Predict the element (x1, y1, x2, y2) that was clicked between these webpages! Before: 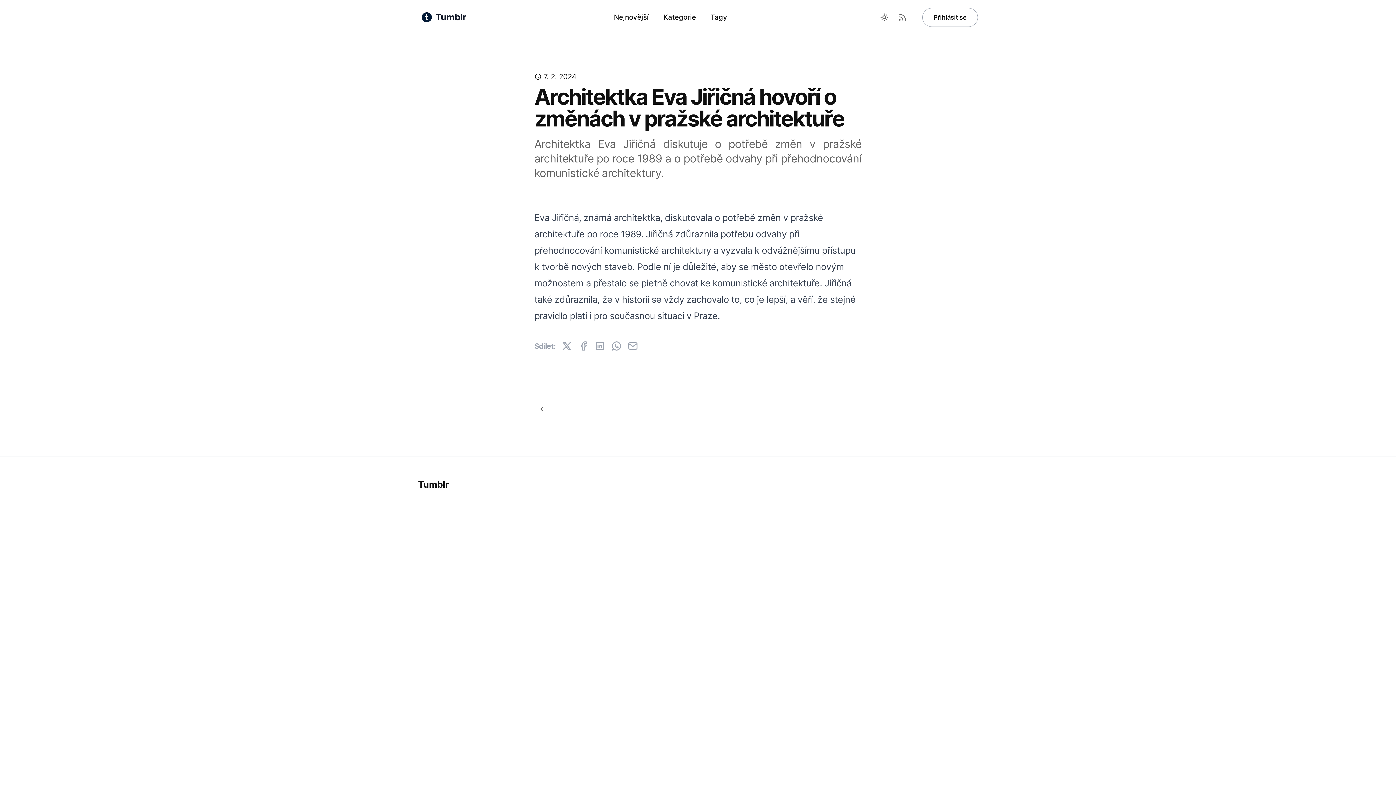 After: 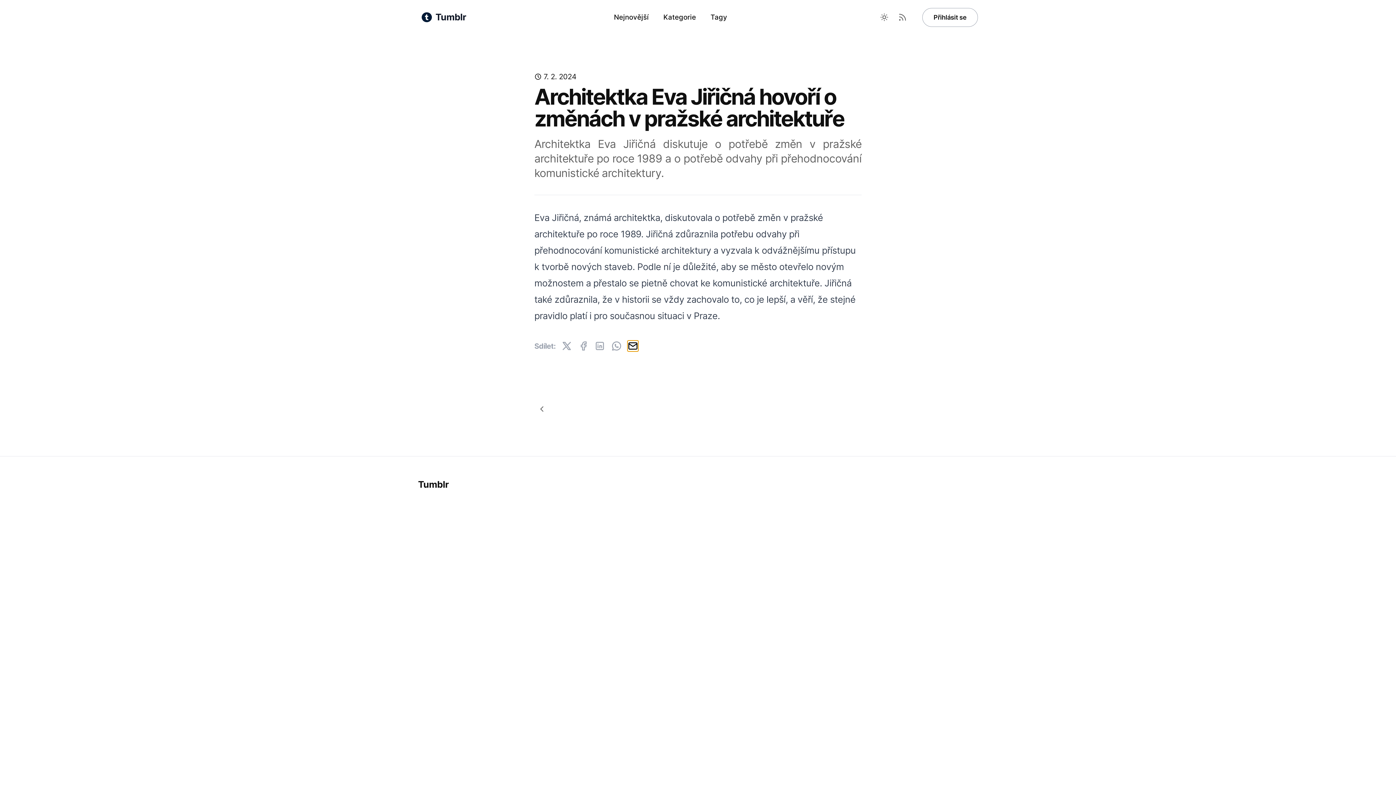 Action: bbox: (627, 340, 638, 351)